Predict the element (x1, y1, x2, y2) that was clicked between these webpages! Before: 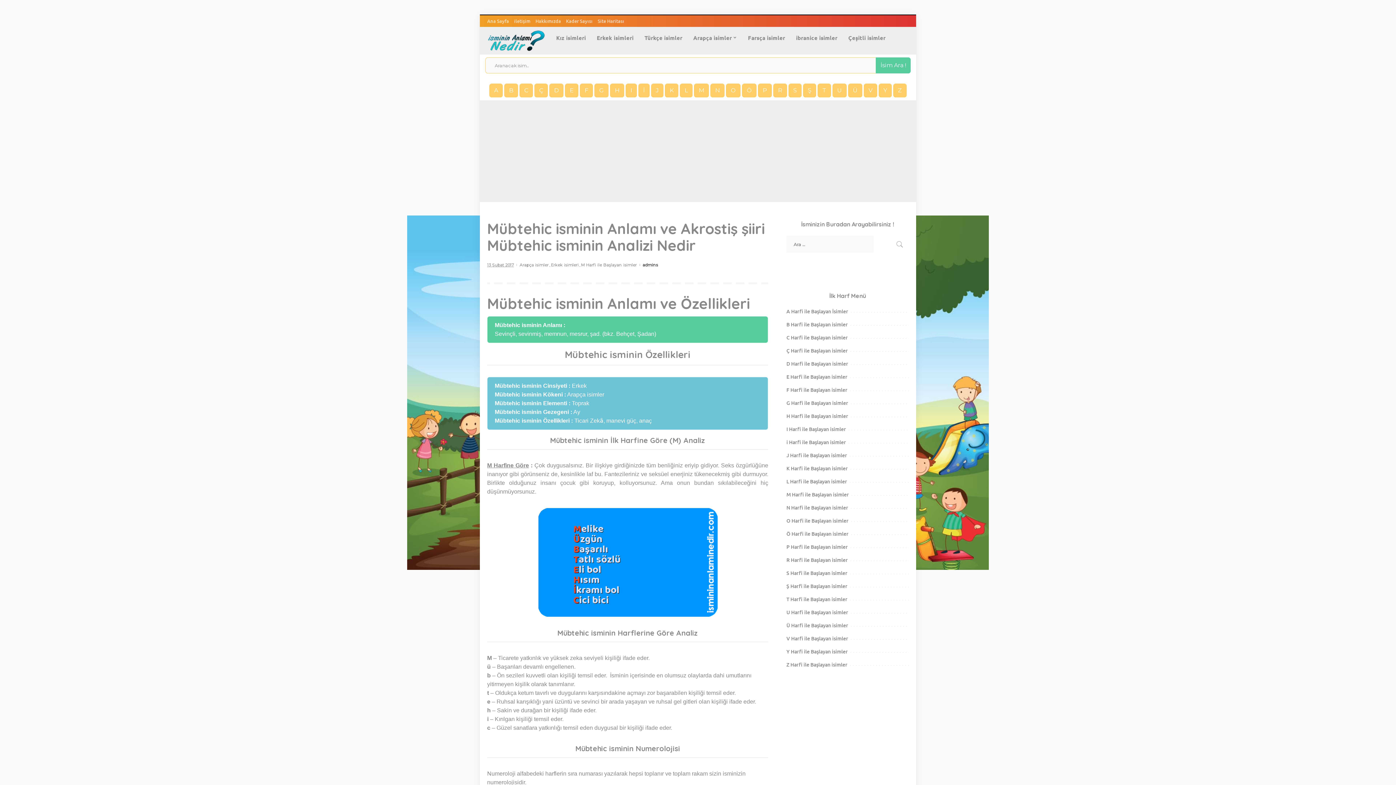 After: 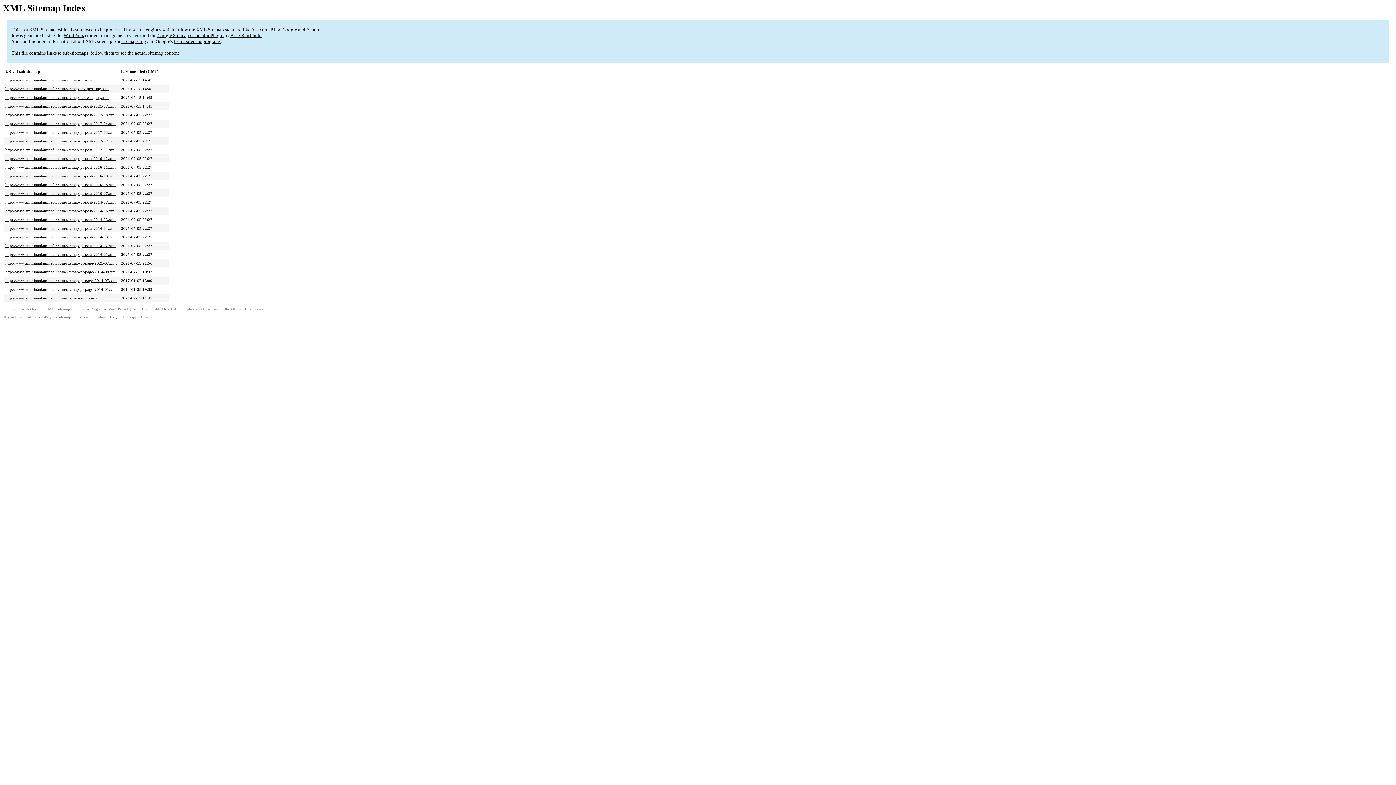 Action: label: Site Haritası bbox: (595, 18, 626, 24)